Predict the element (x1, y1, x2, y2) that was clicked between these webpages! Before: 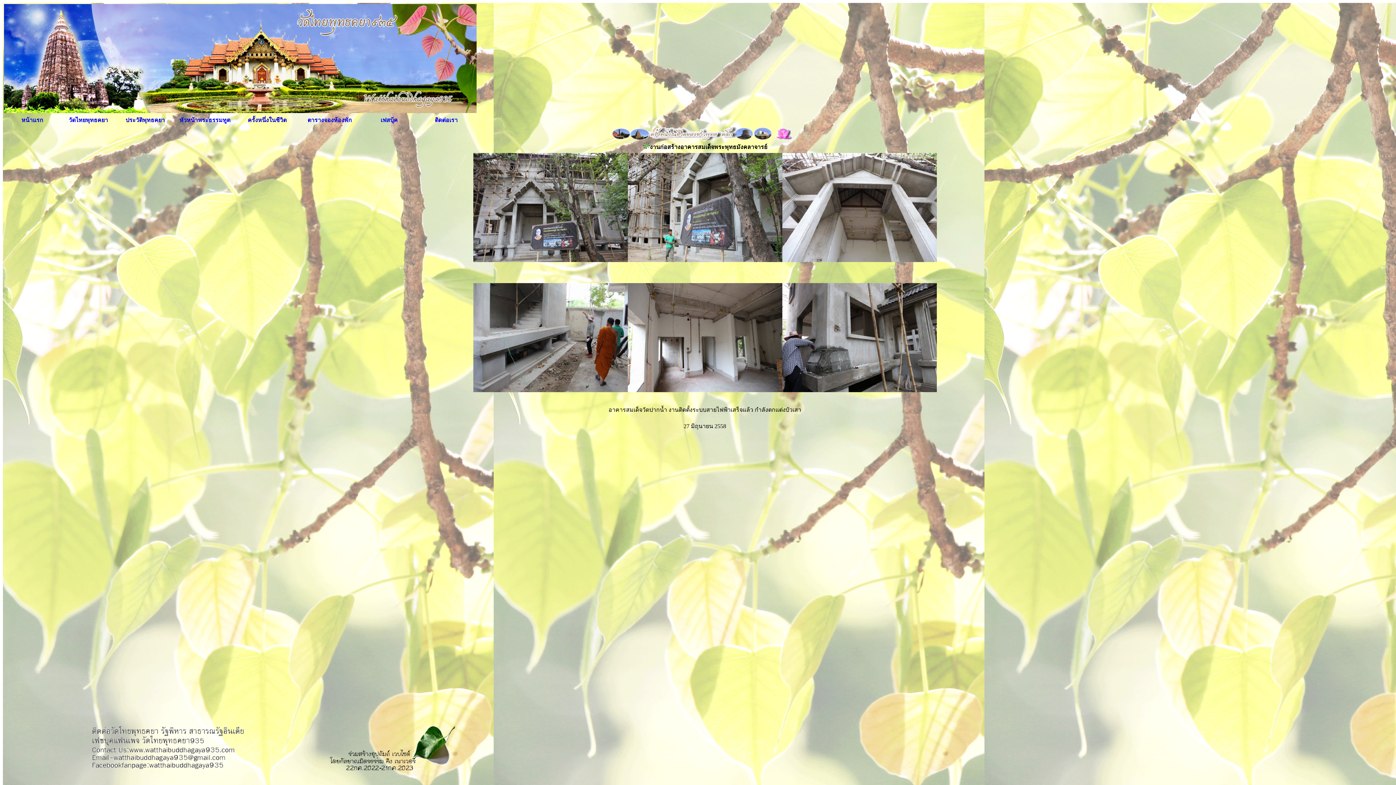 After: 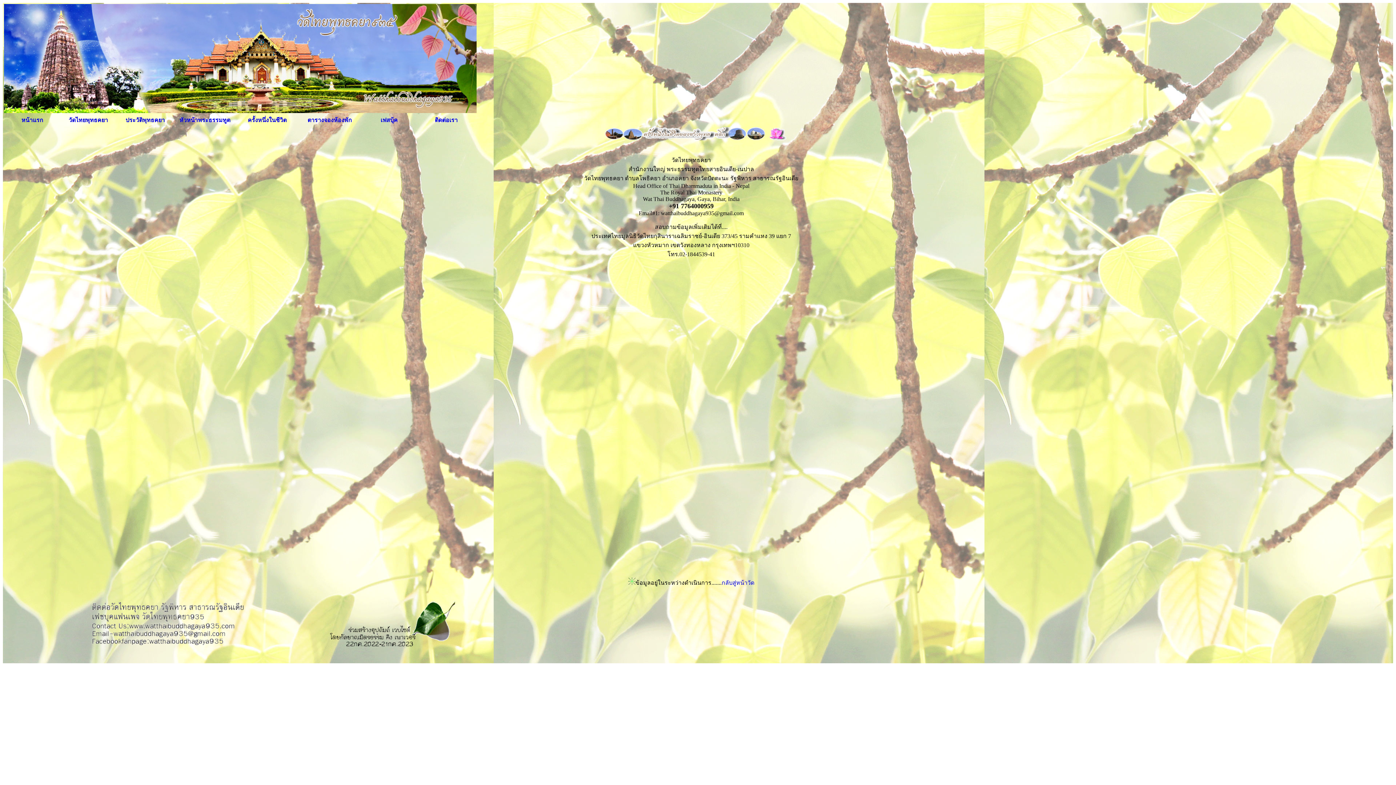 Action: label: ติดต่อเรา bbox: (434, 117, 457, 123)